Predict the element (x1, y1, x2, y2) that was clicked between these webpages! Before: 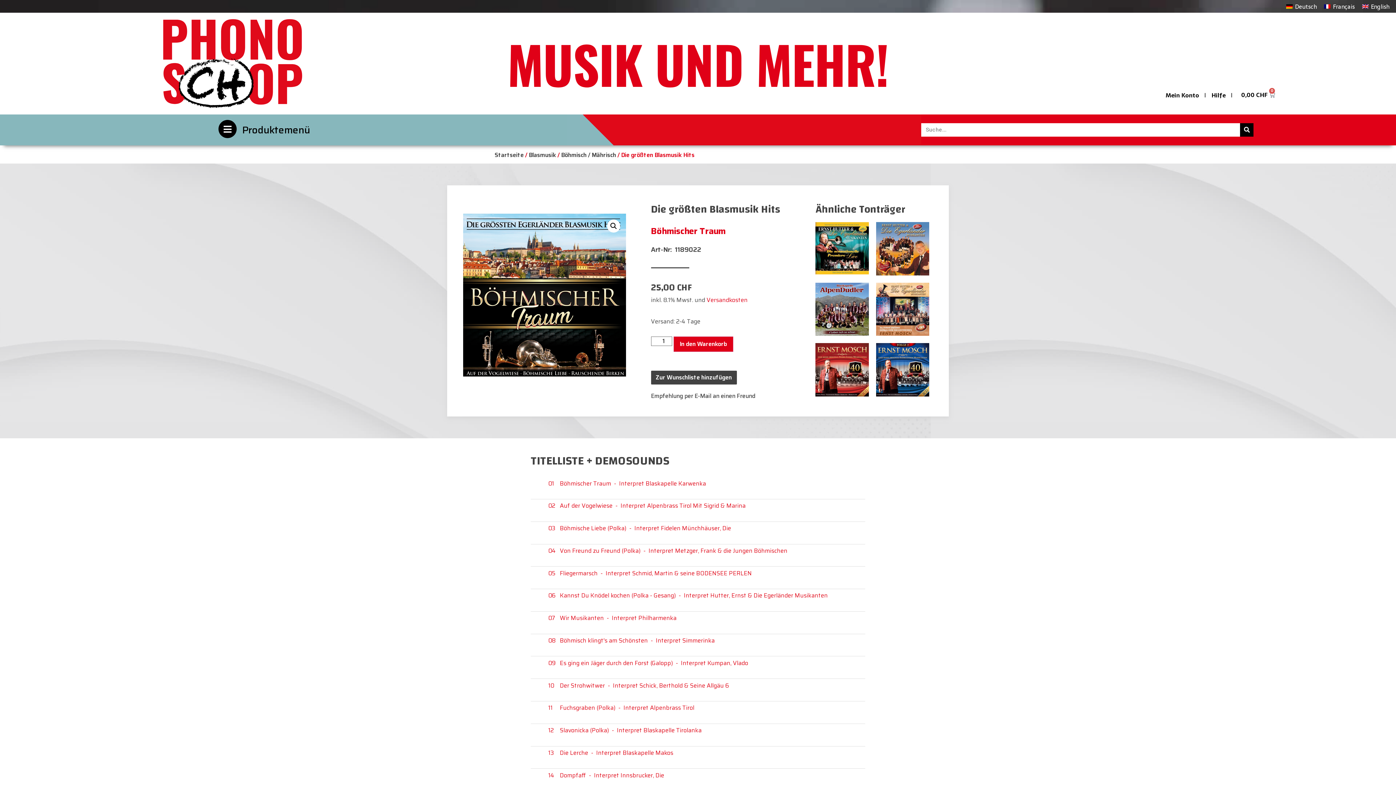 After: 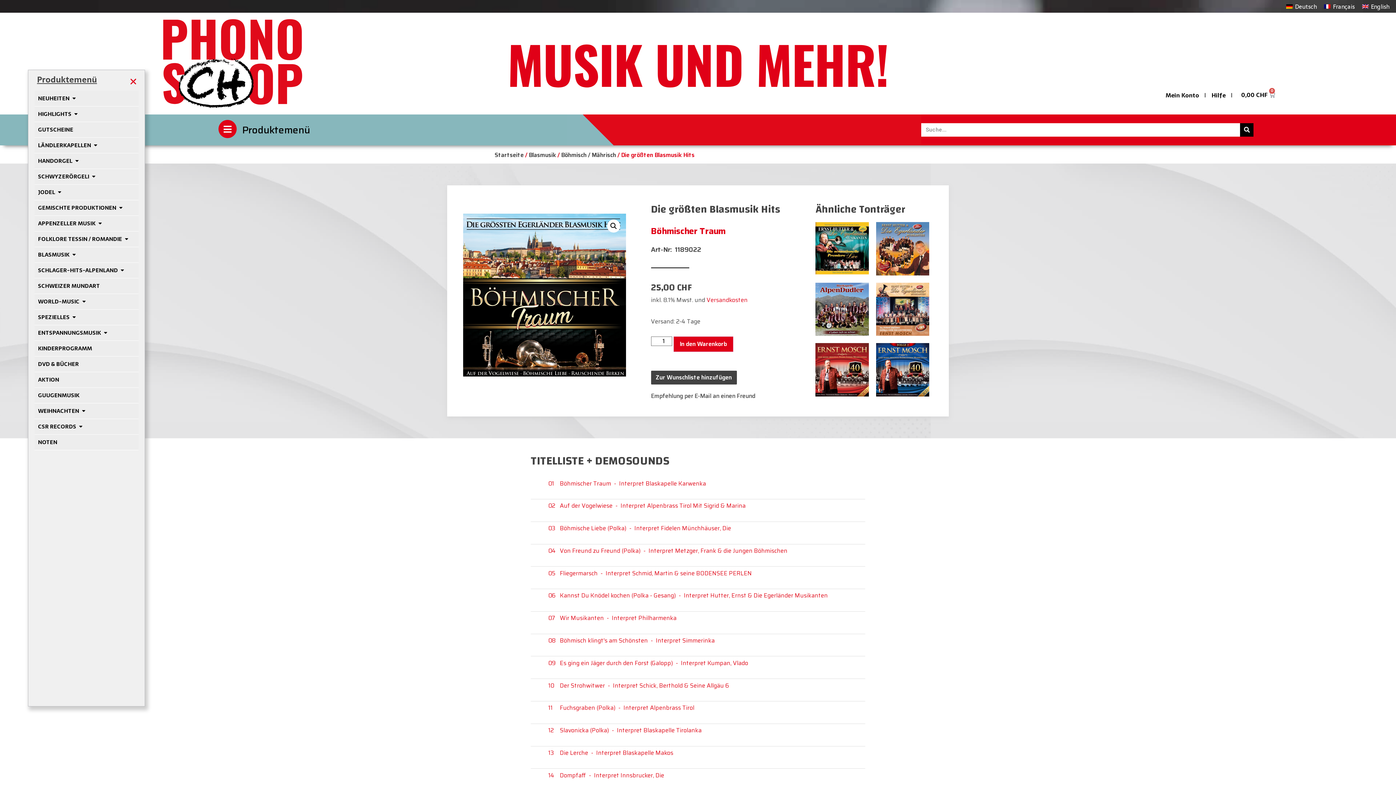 Action: bbox: (218, 120, 236, 138)